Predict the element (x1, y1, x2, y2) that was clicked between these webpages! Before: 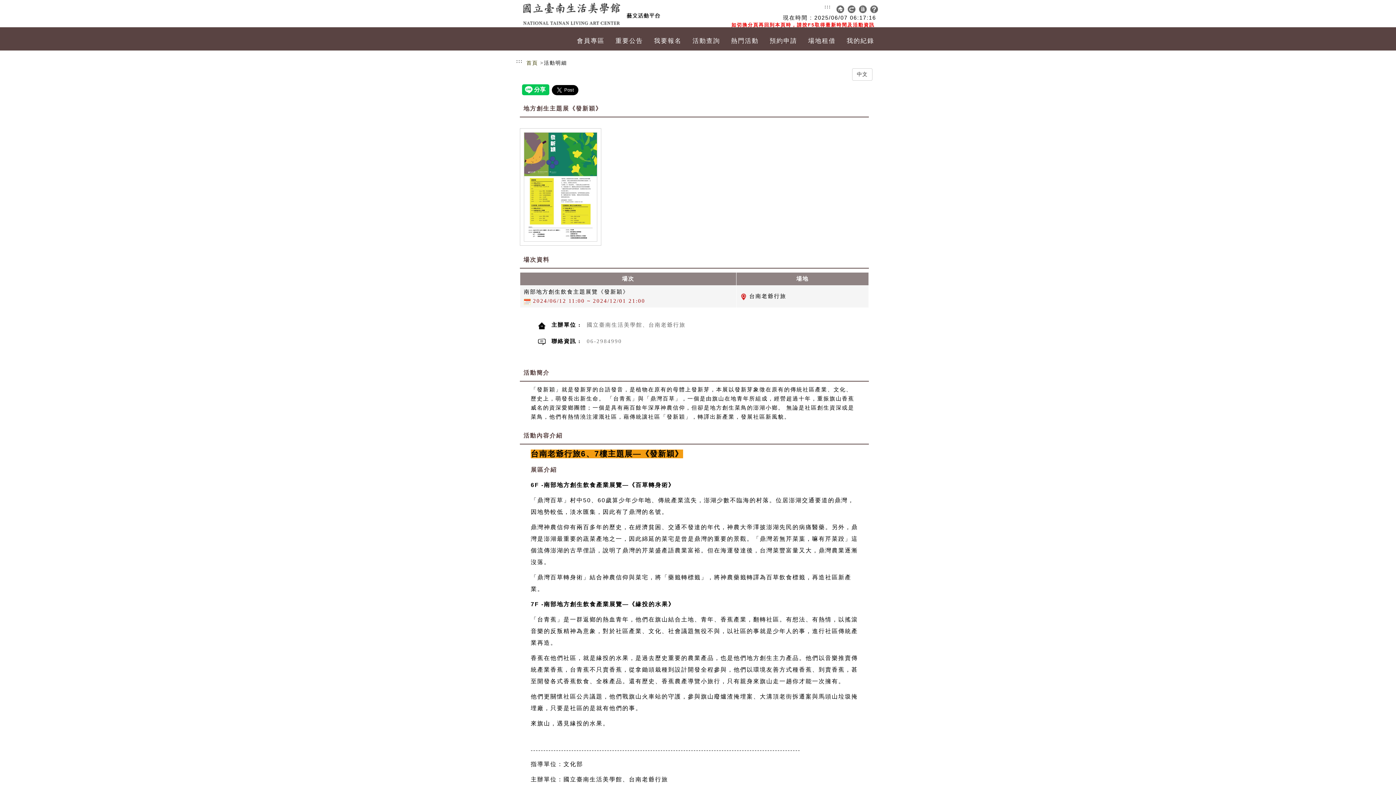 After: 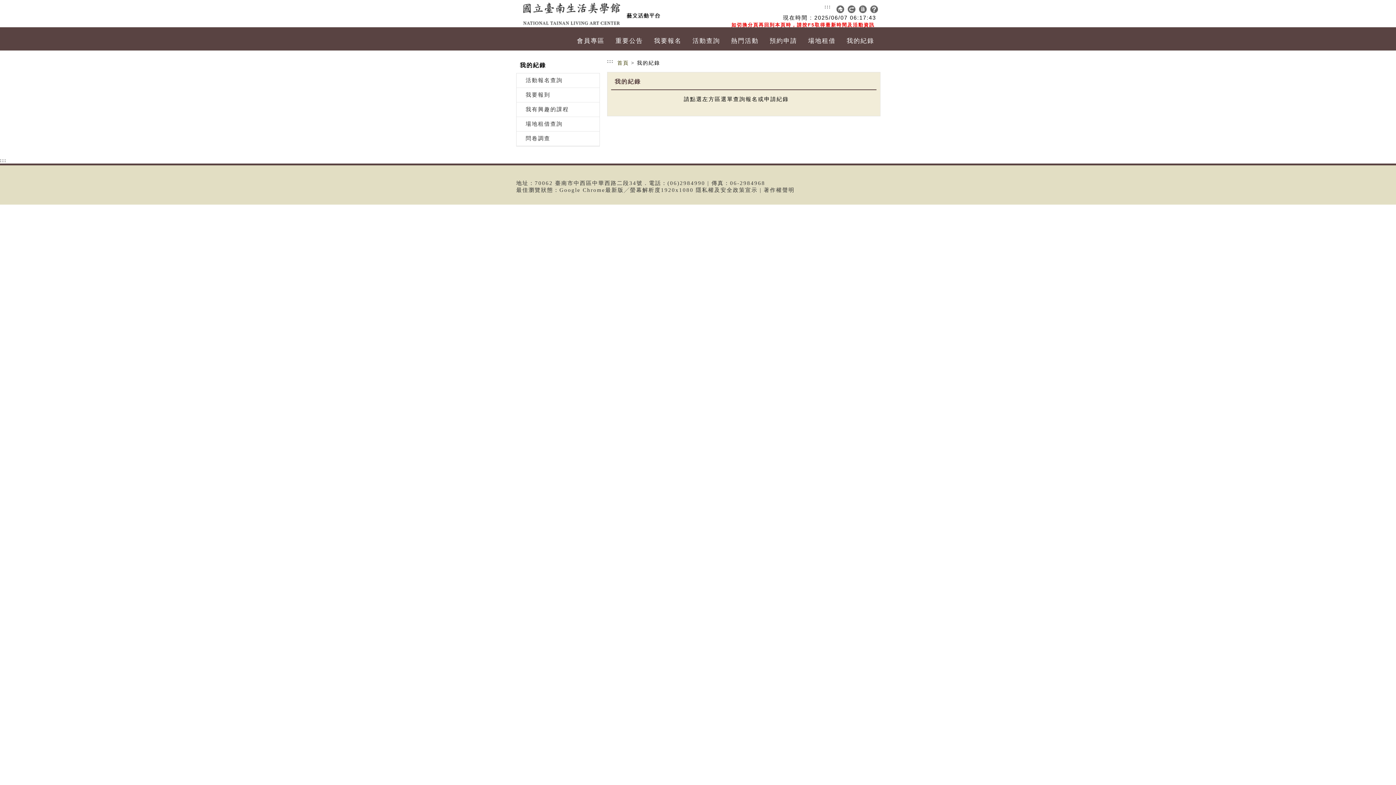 Action: label: 我的紀錄 bbox: (841, 32, 880, 50)